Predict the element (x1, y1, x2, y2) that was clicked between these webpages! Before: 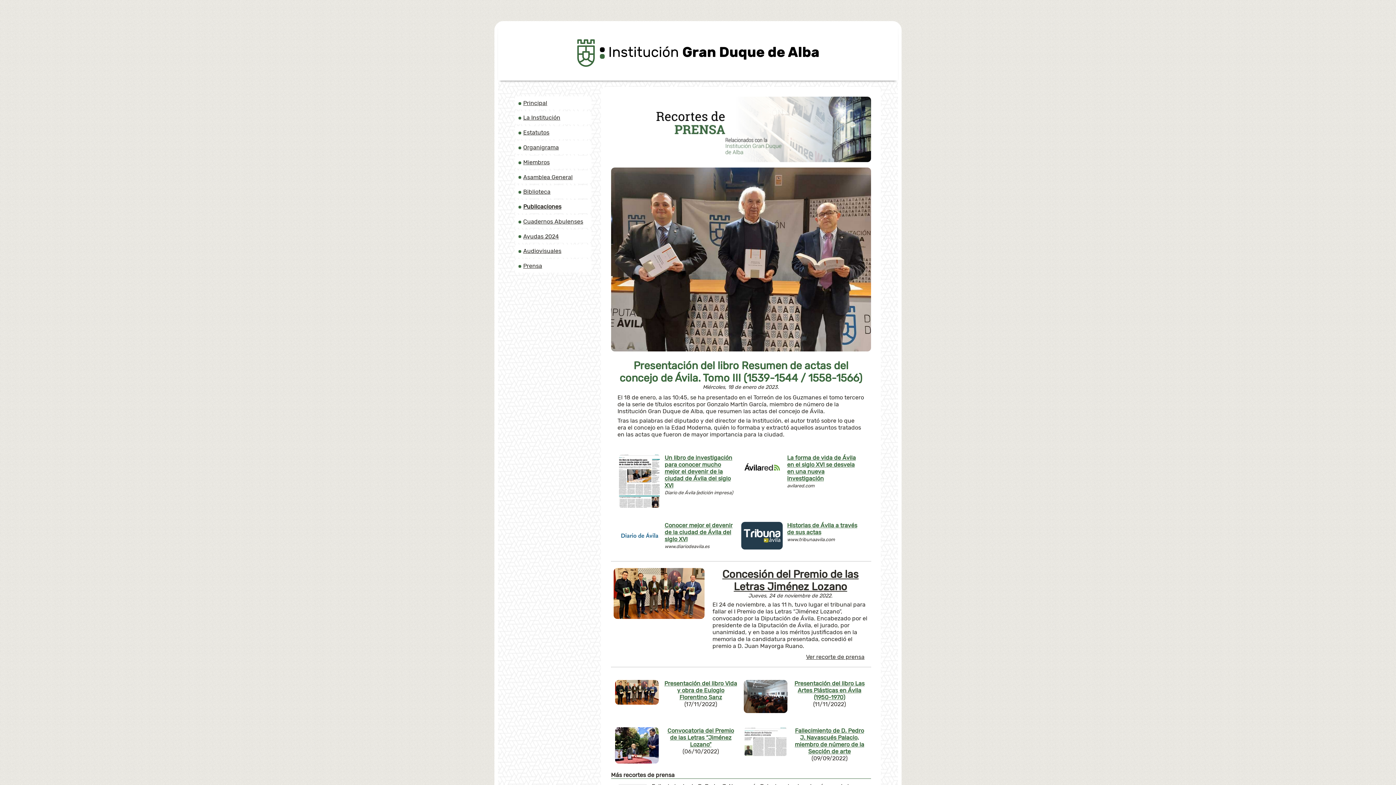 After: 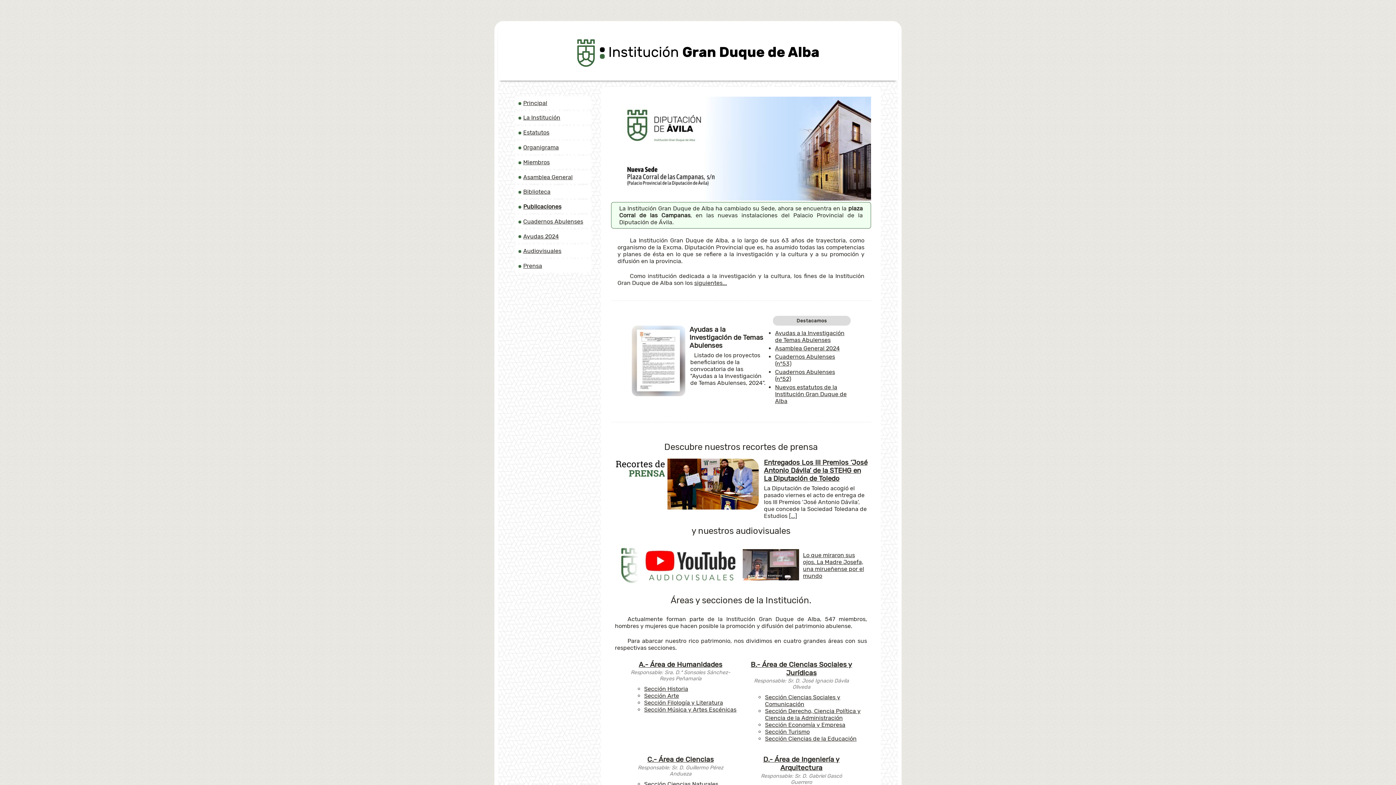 Action: label: Principal bbox: (517, 99, 547, 106)